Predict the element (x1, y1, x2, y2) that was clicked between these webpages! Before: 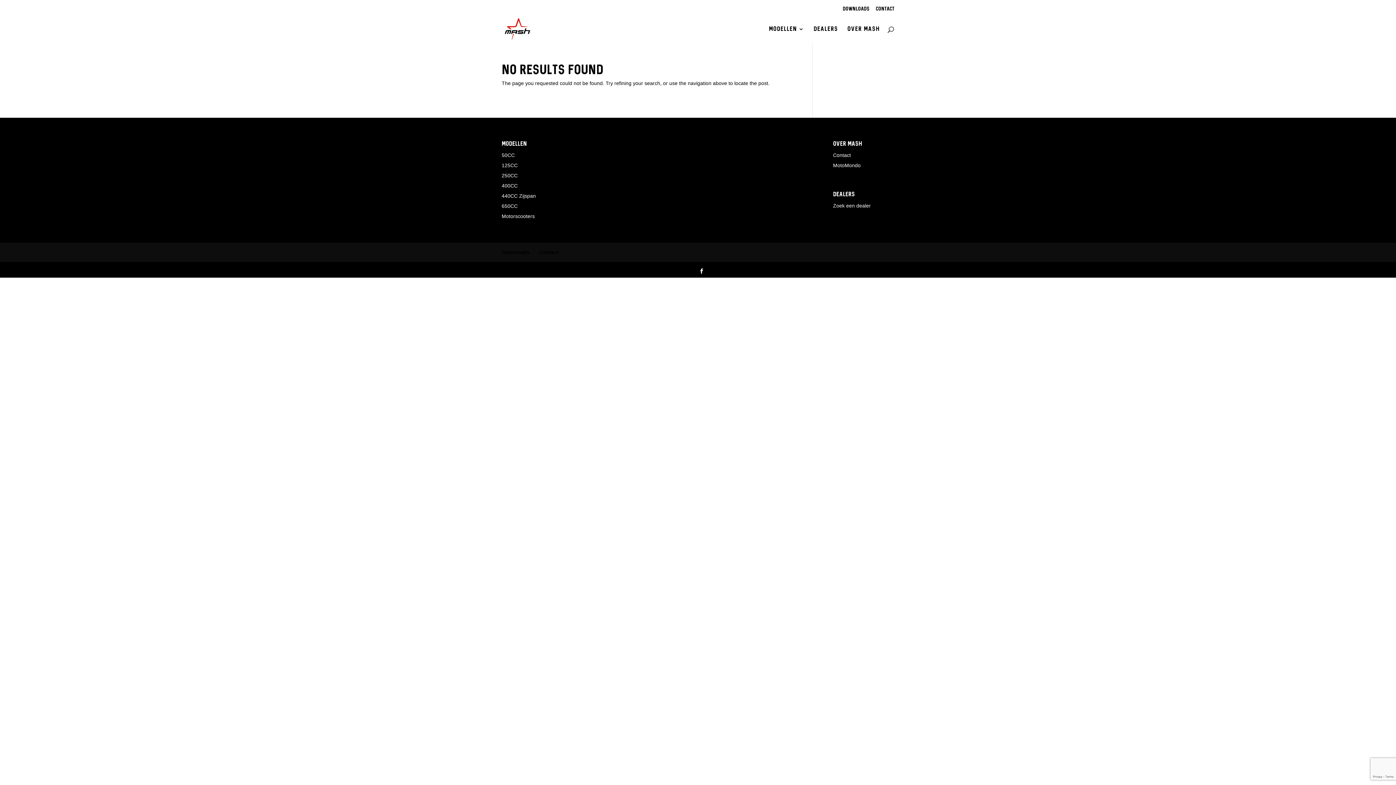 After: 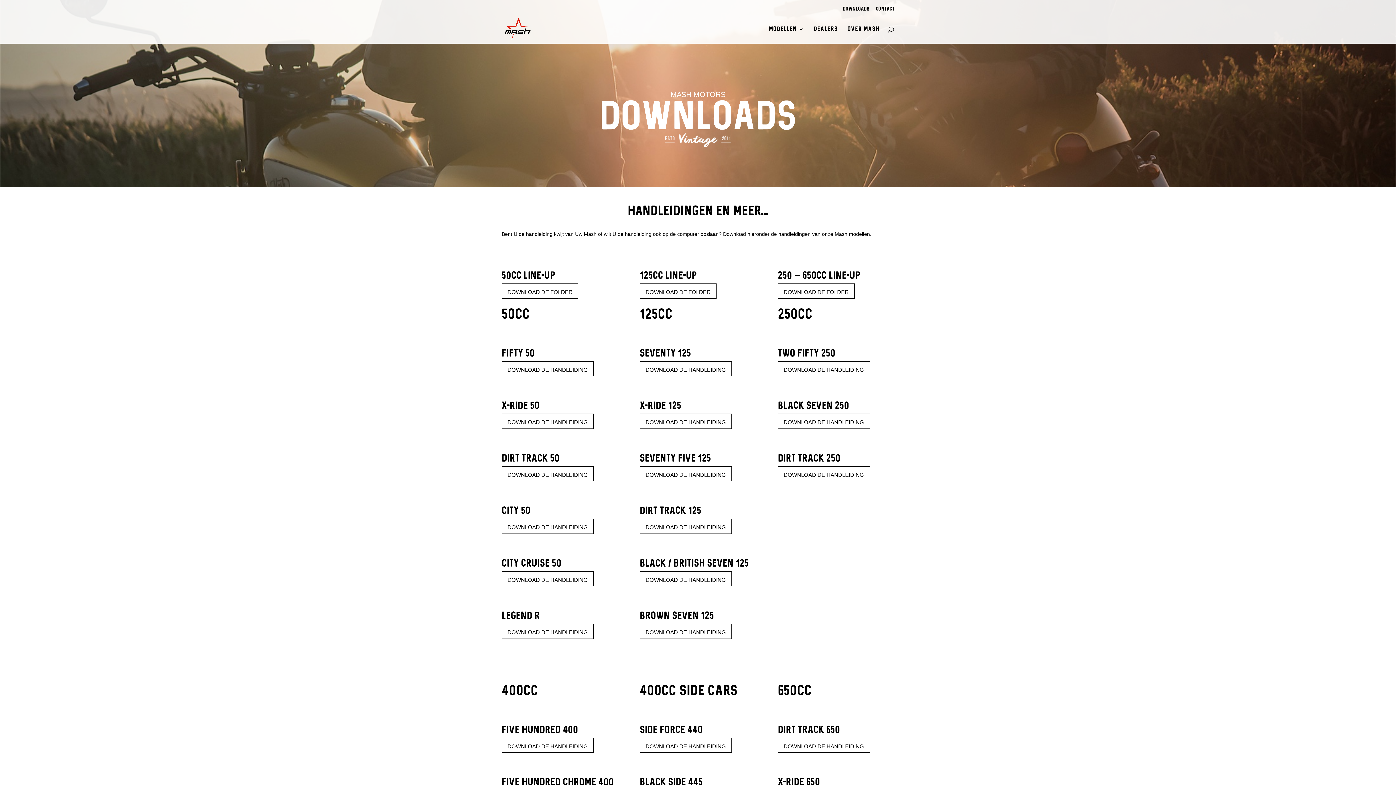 Action: bbox: (842, 6, 869, 14) label: Downloads